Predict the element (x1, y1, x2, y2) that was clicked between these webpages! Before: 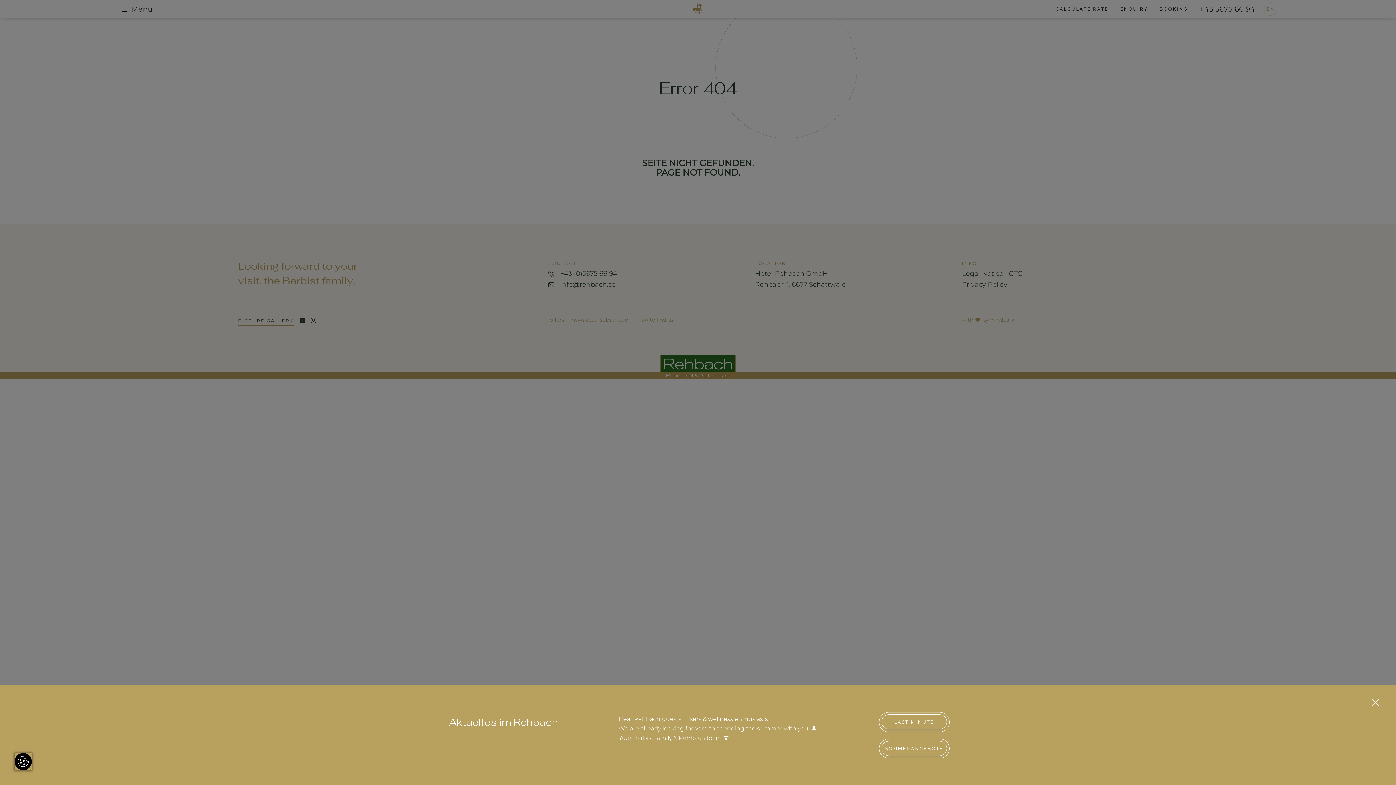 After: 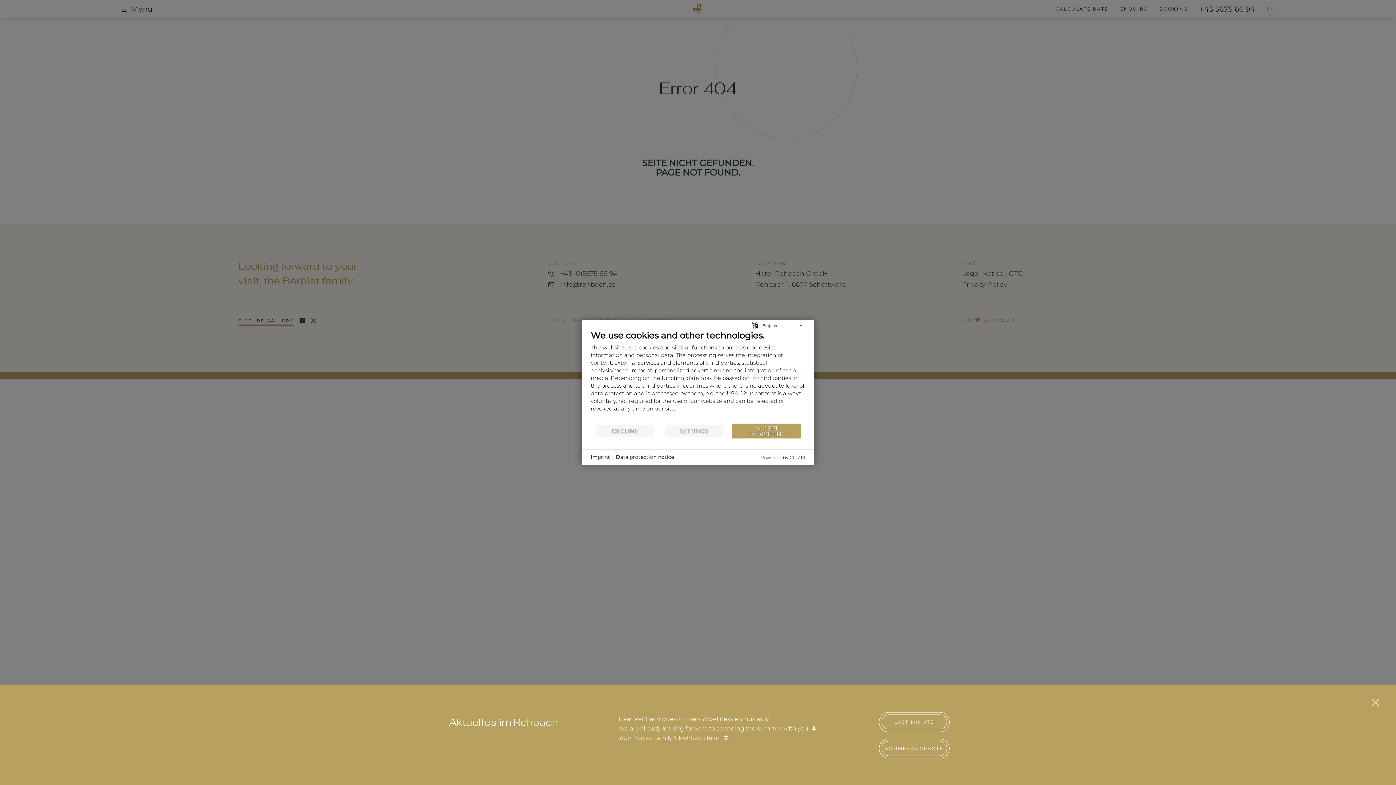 Action: bbox: (14, 753, 32, 770)